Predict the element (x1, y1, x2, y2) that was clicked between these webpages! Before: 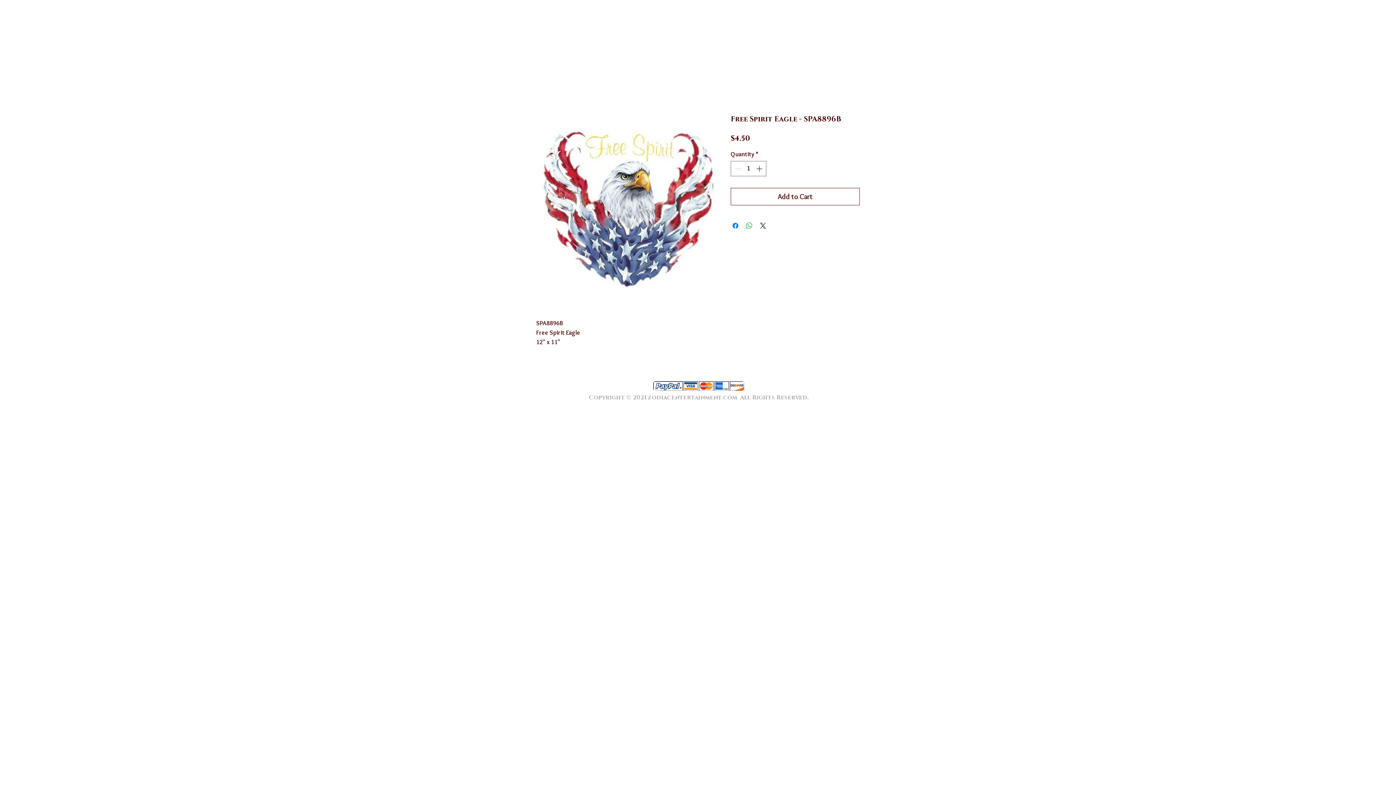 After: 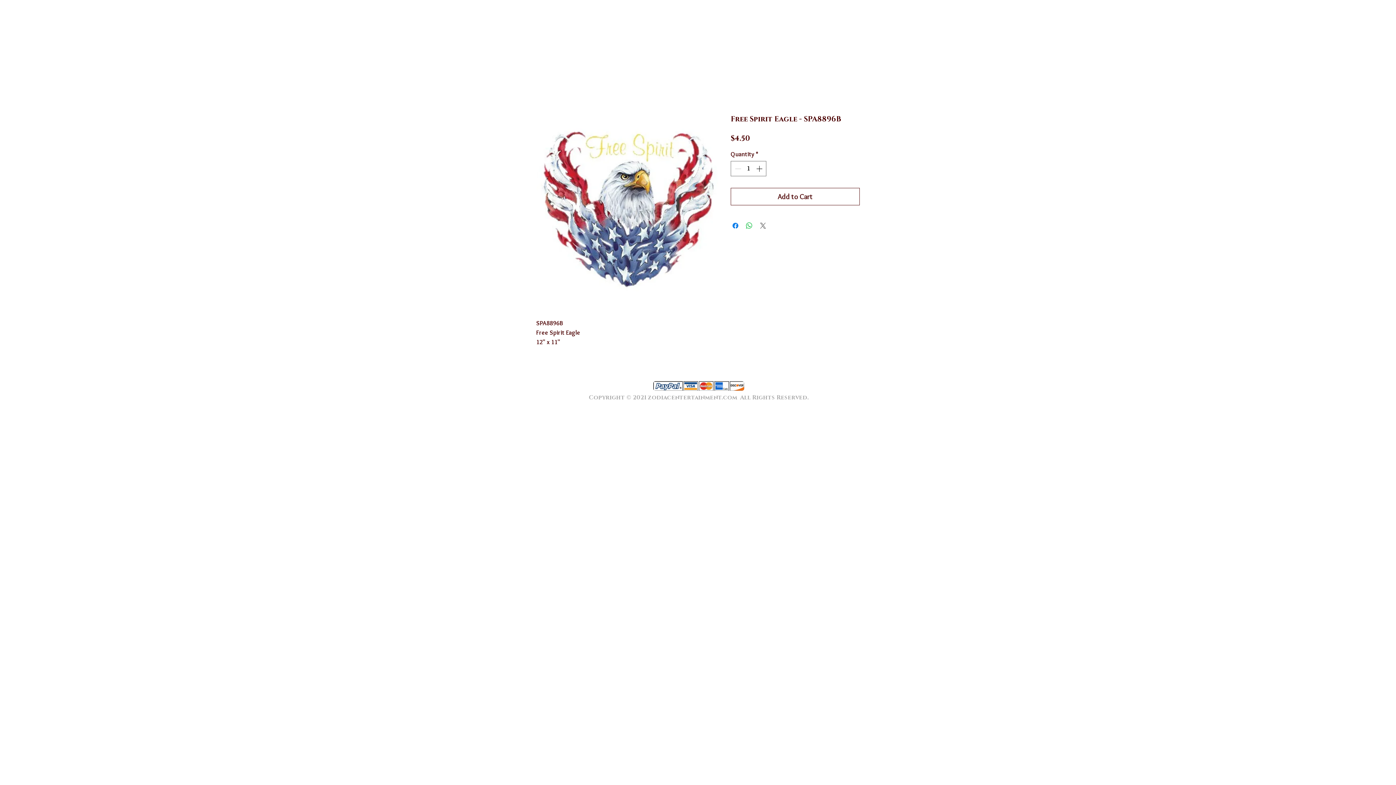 Action: bbox: (758, 221, 767, 230) label: Share on X